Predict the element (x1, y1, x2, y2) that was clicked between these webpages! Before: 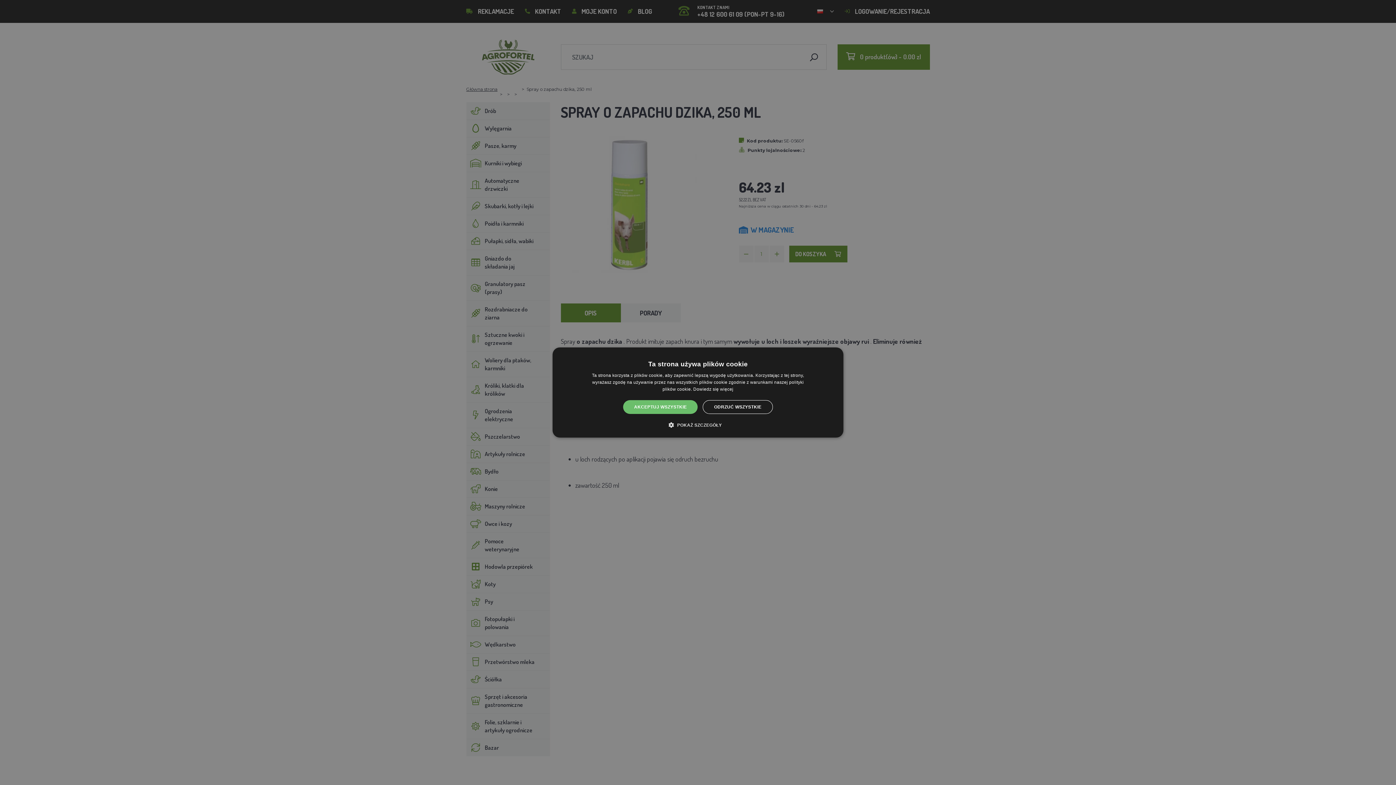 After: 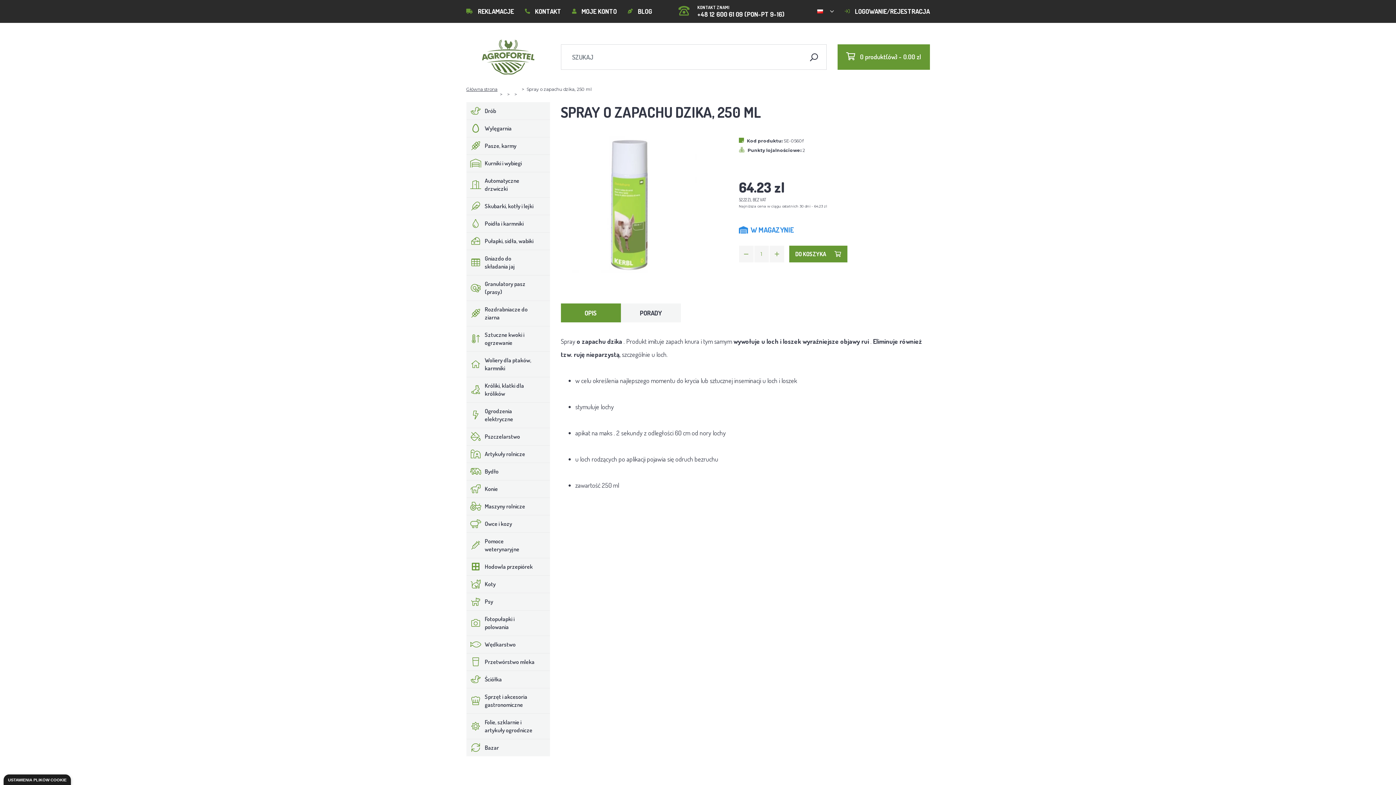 Action: bbox: (623, 400, 697, 414) label: AKCEPTUJ WSZYSTKIE